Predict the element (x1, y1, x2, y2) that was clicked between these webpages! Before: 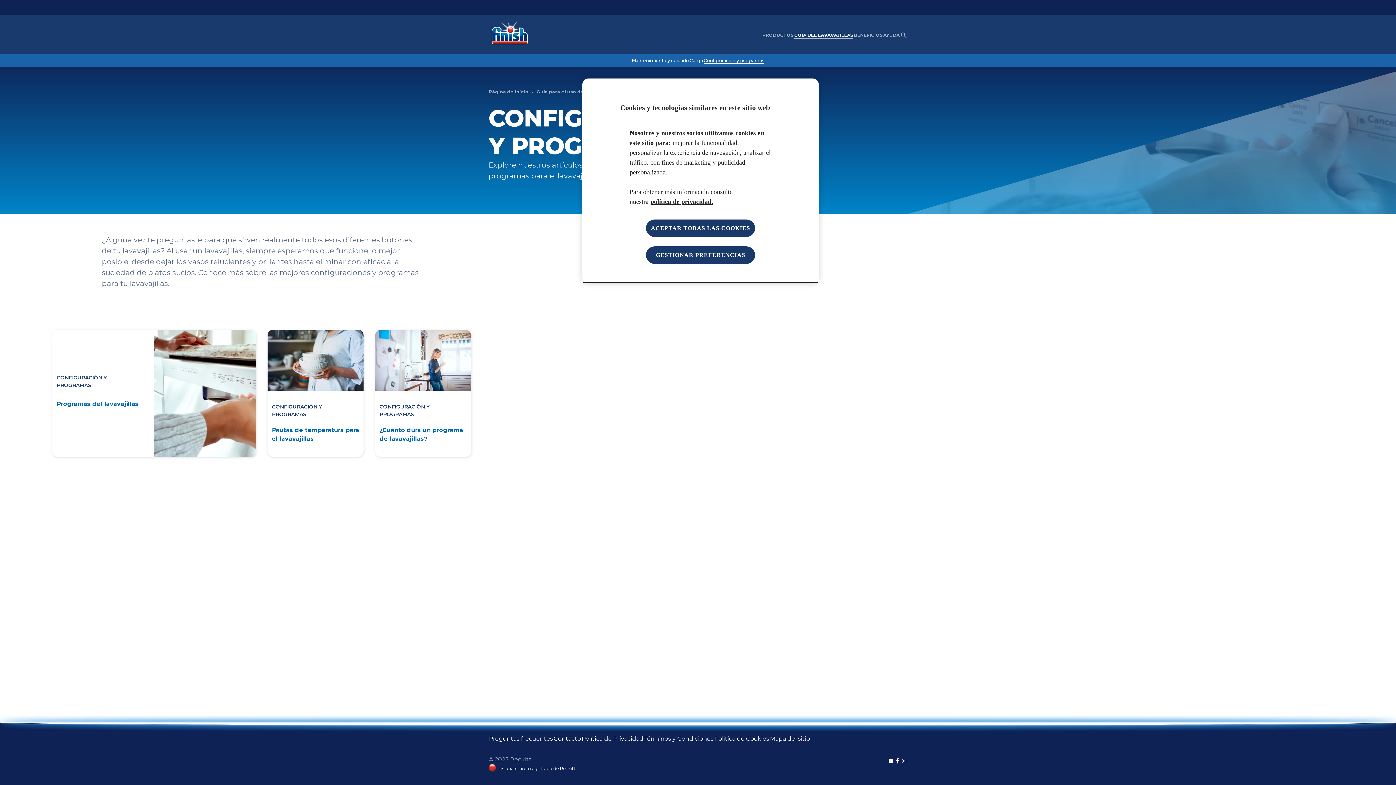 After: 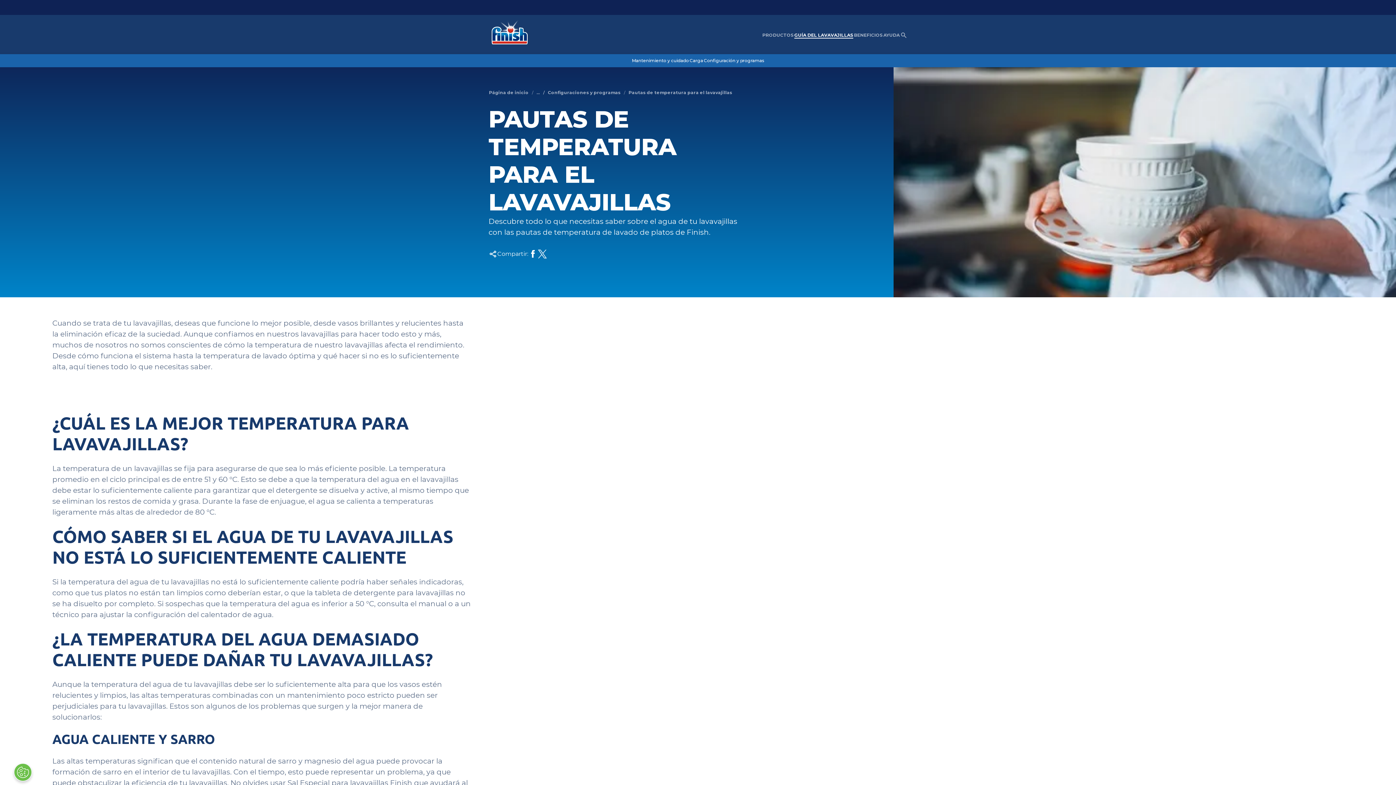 Action: bbox: (272, 426, 359, 443) label: Pautas de temperatura para el lavavajillas